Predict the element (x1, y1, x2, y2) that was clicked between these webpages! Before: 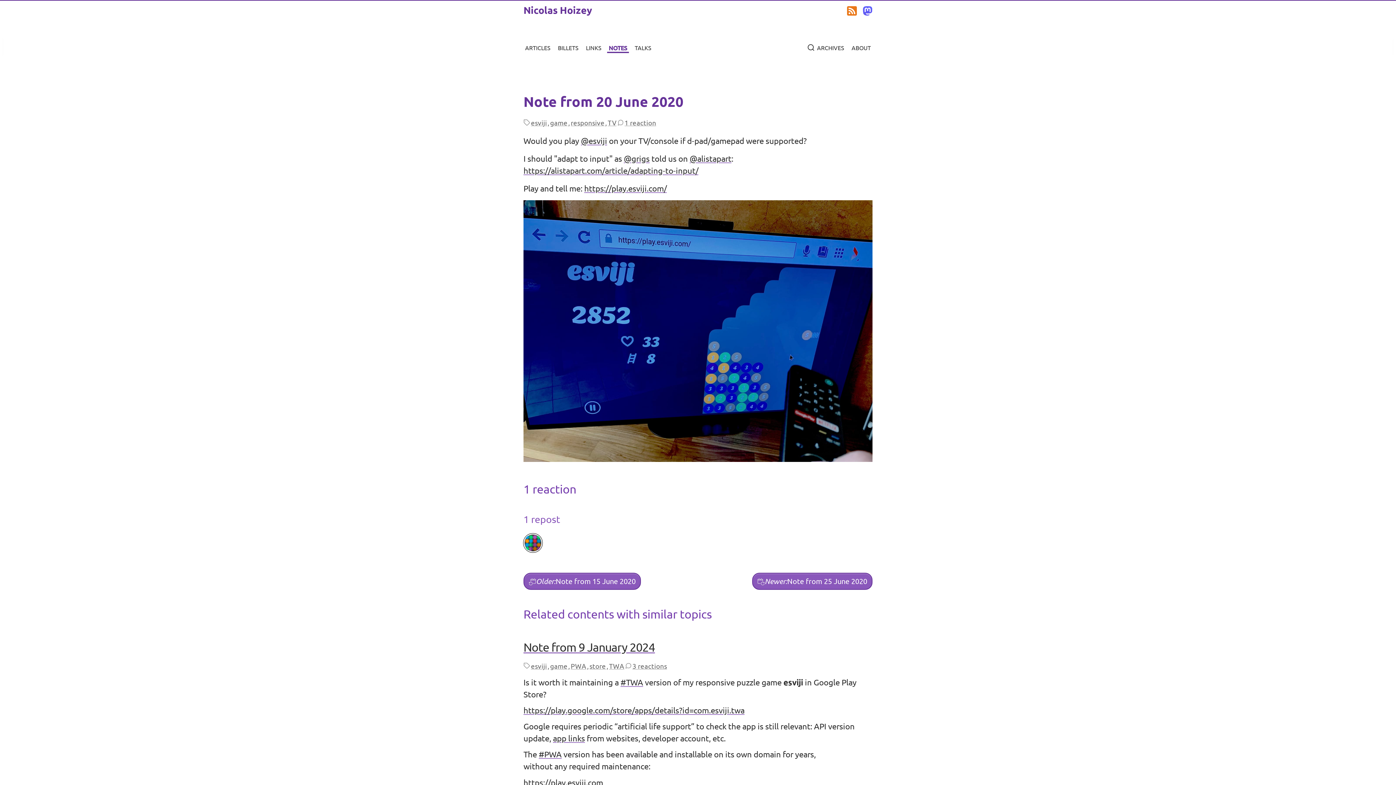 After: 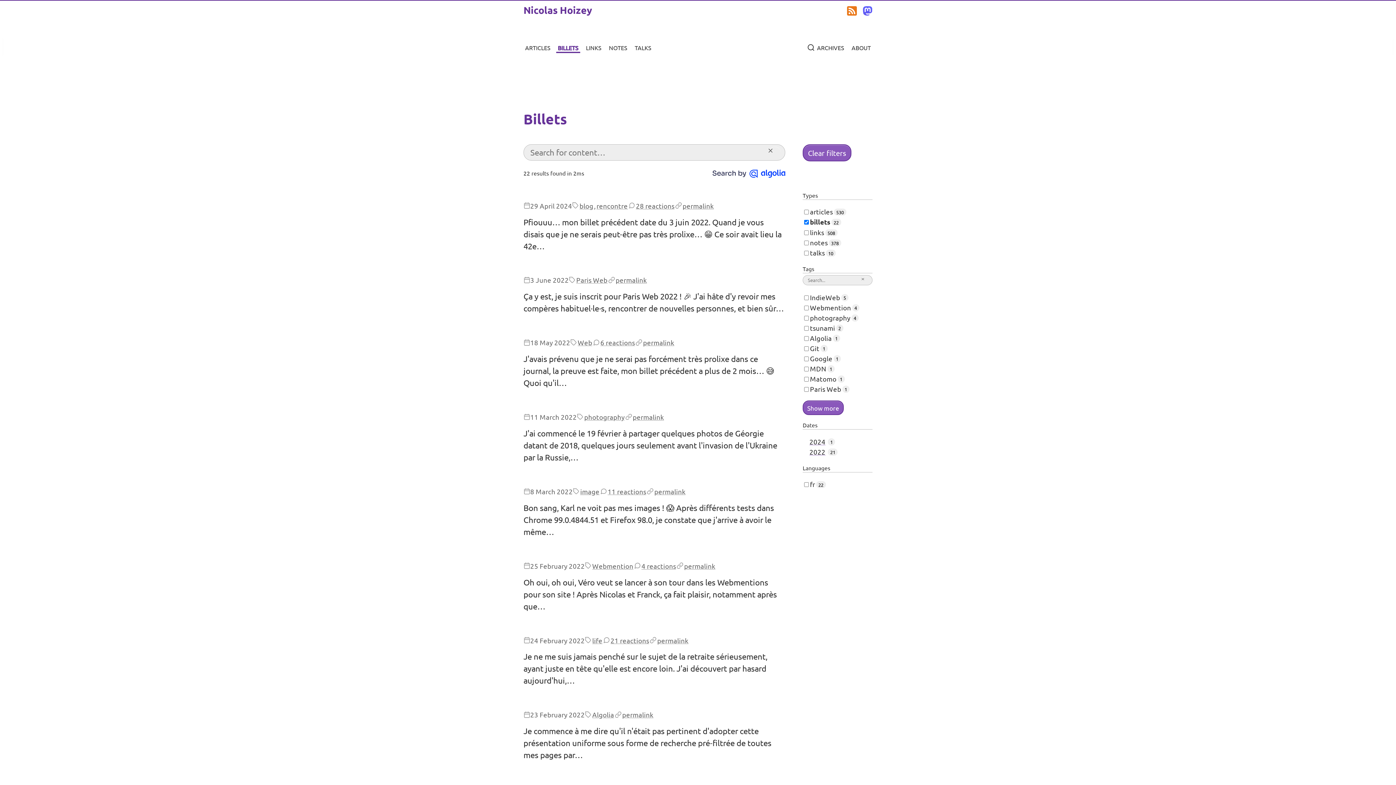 Action: label: billets bbox: (556, 41, 580, 53)